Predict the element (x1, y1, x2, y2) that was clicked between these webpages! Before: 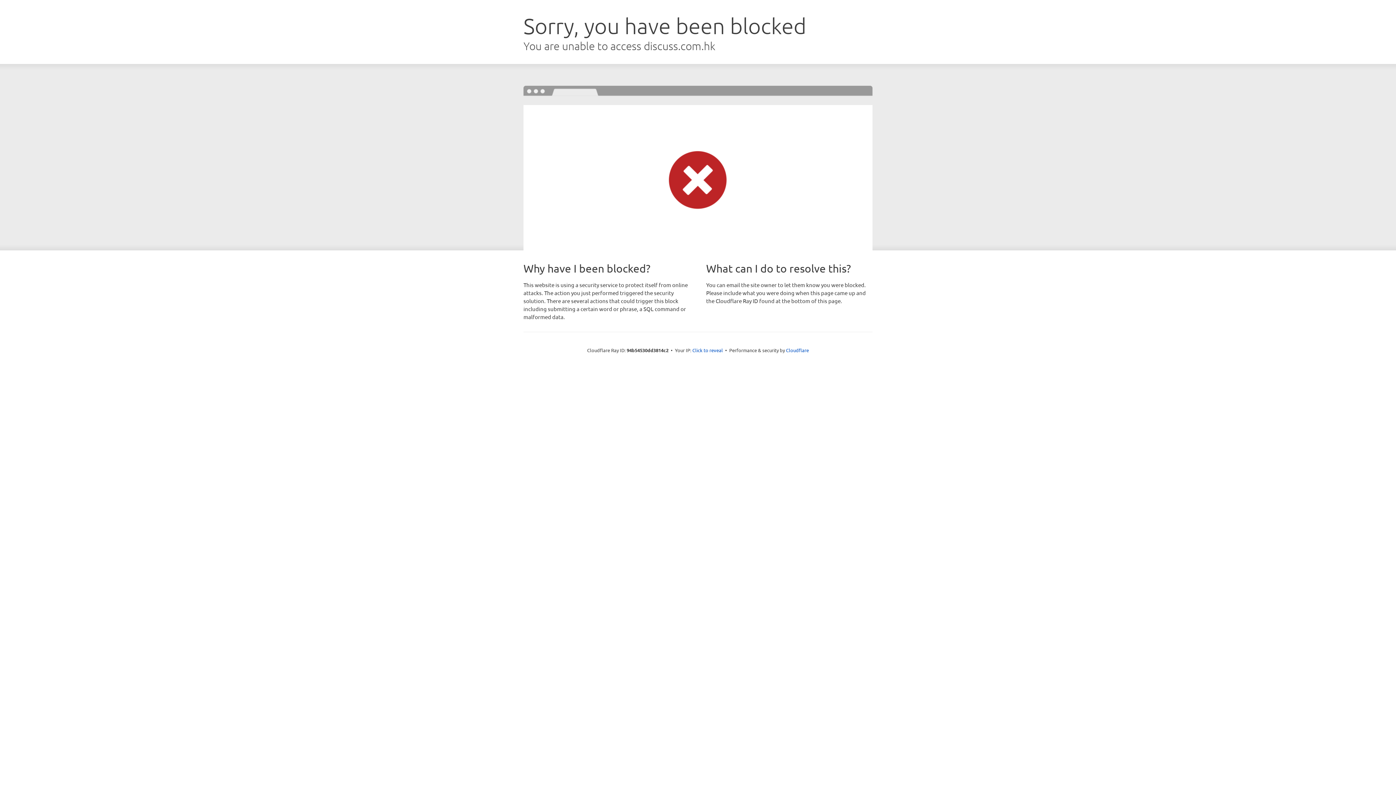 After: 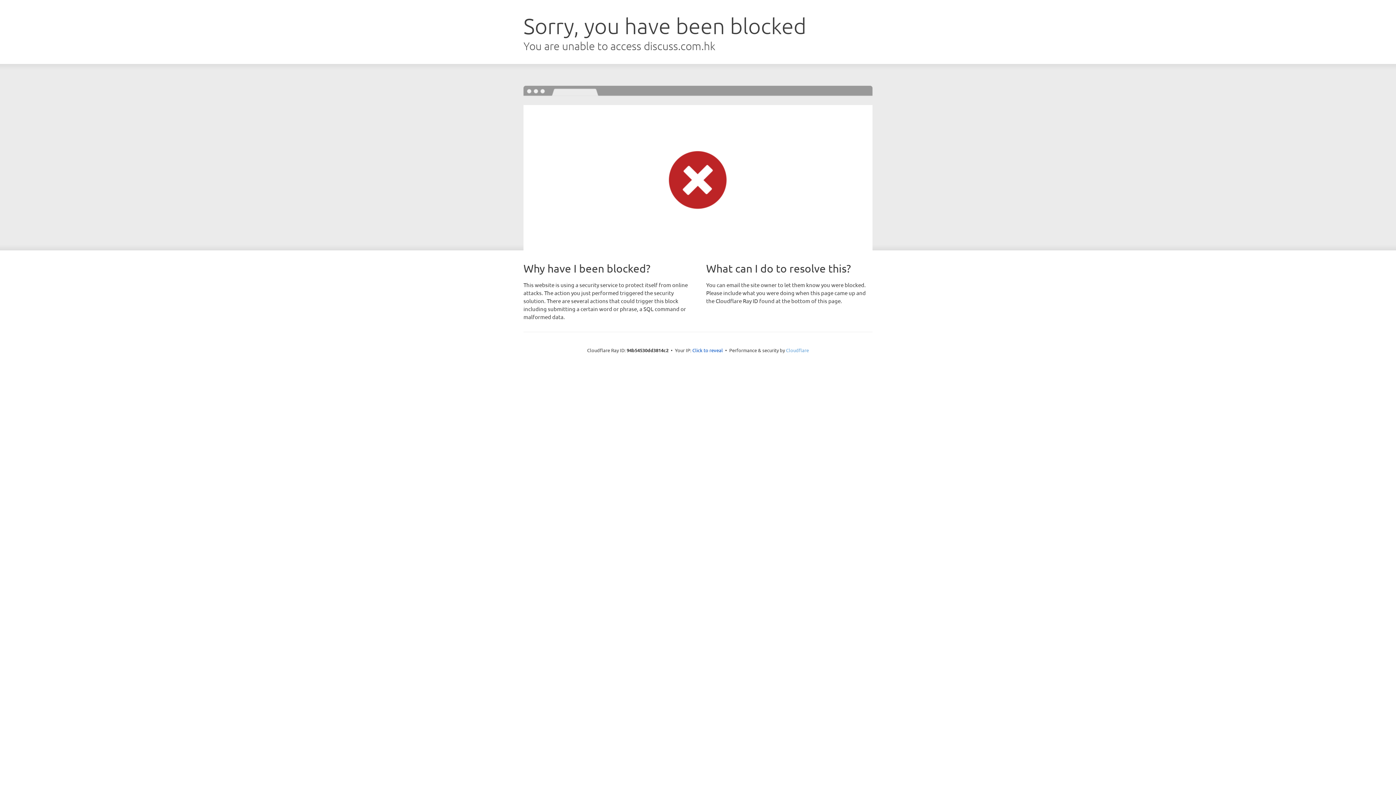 Action: label: Cloudflare bbox: (786, 347, 809, 353)